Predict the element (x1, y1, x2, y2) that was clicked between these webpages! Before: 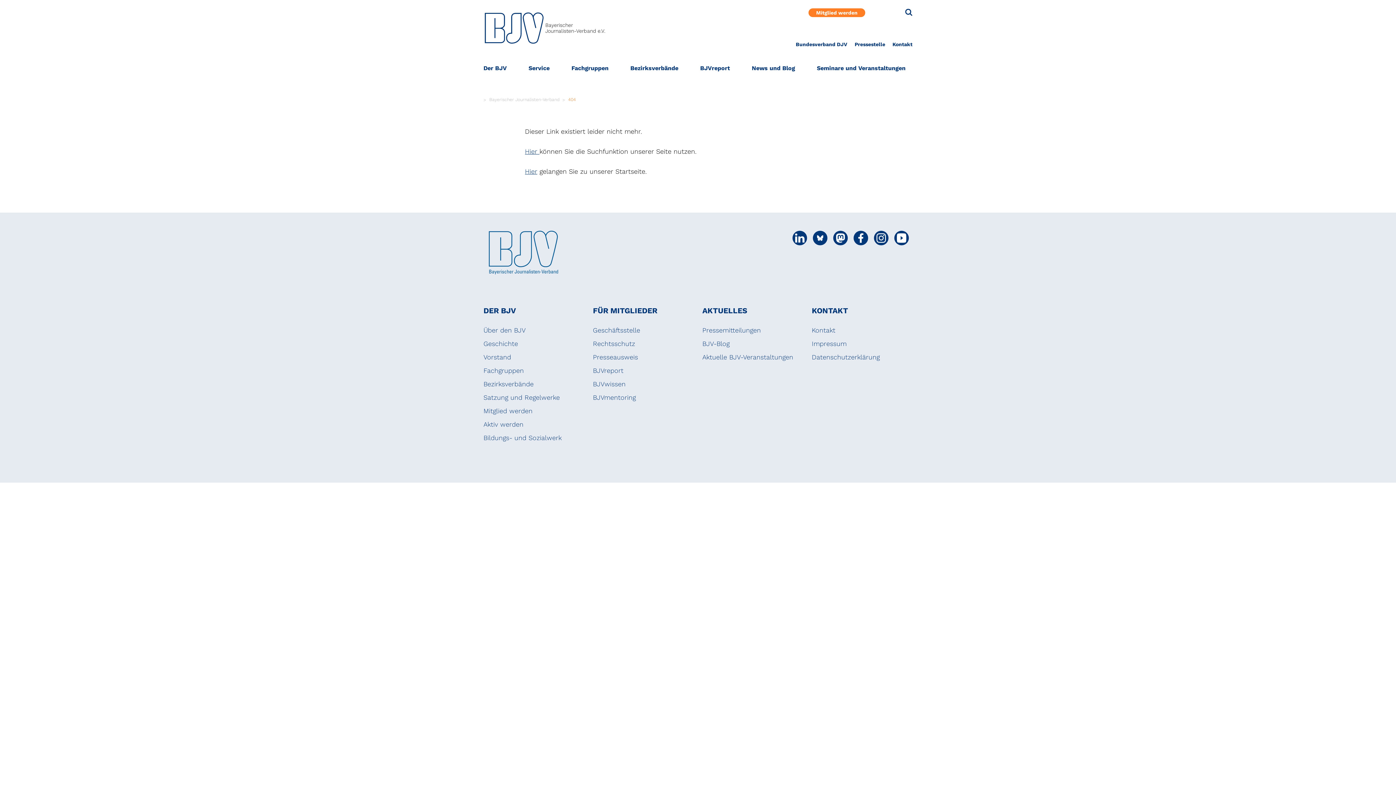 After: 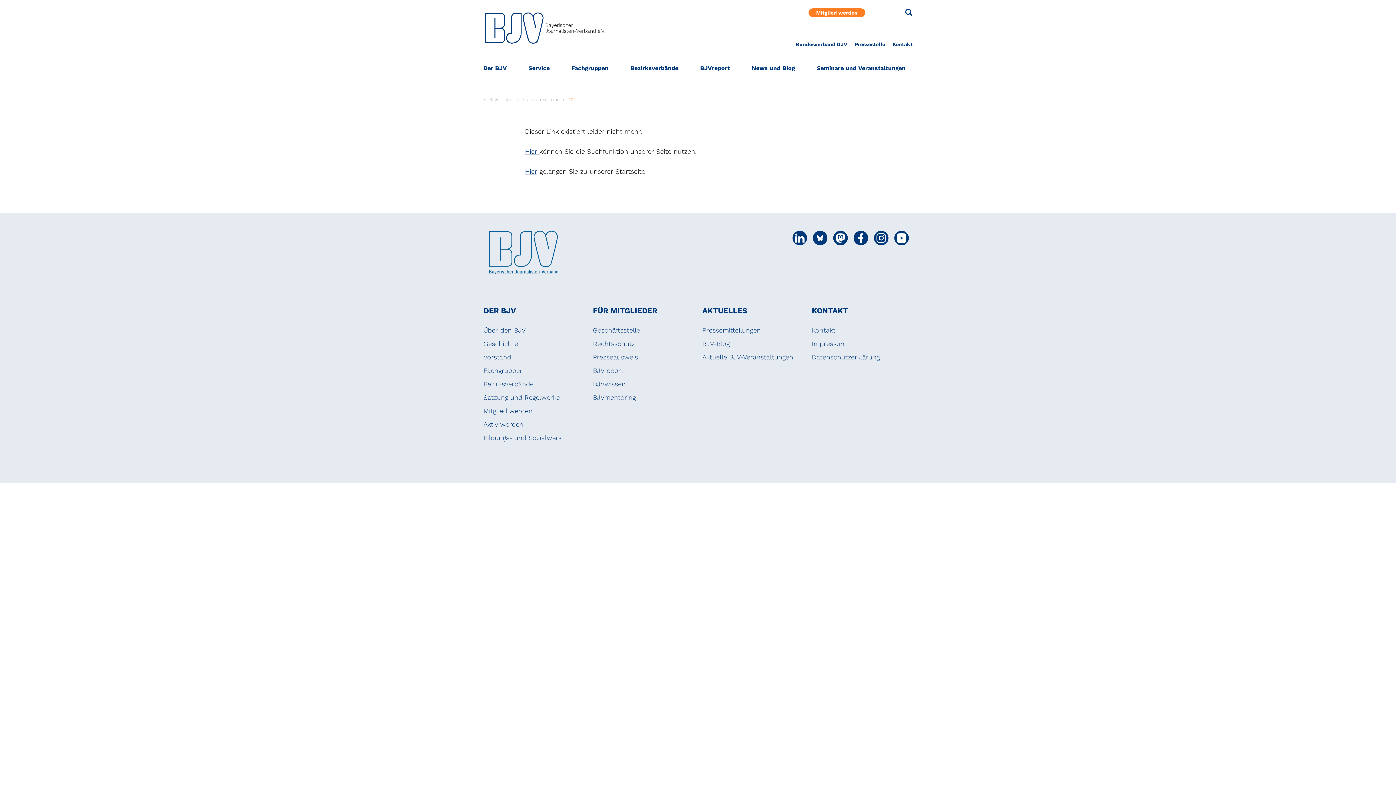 Action: label: Social Media Link bbox: (853, 230, 868, 245)